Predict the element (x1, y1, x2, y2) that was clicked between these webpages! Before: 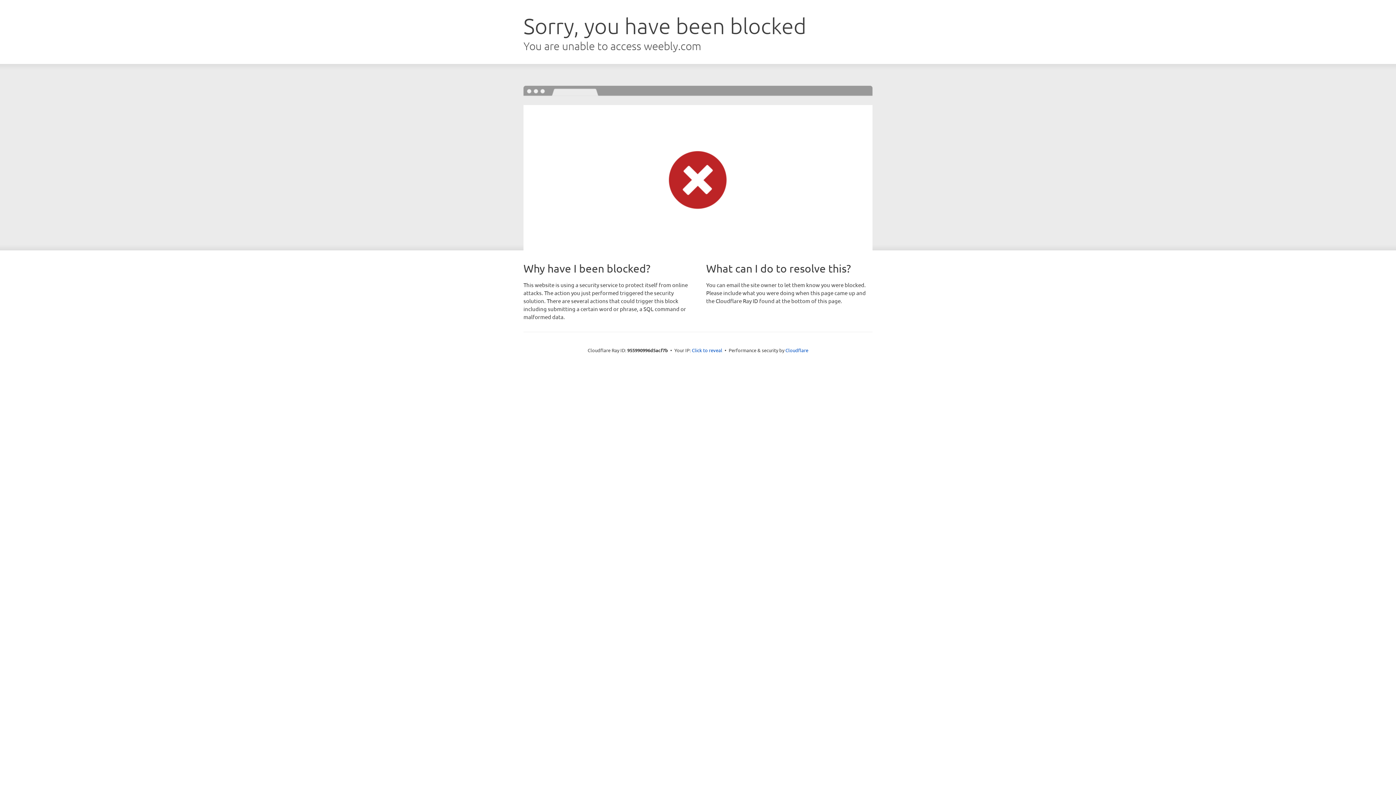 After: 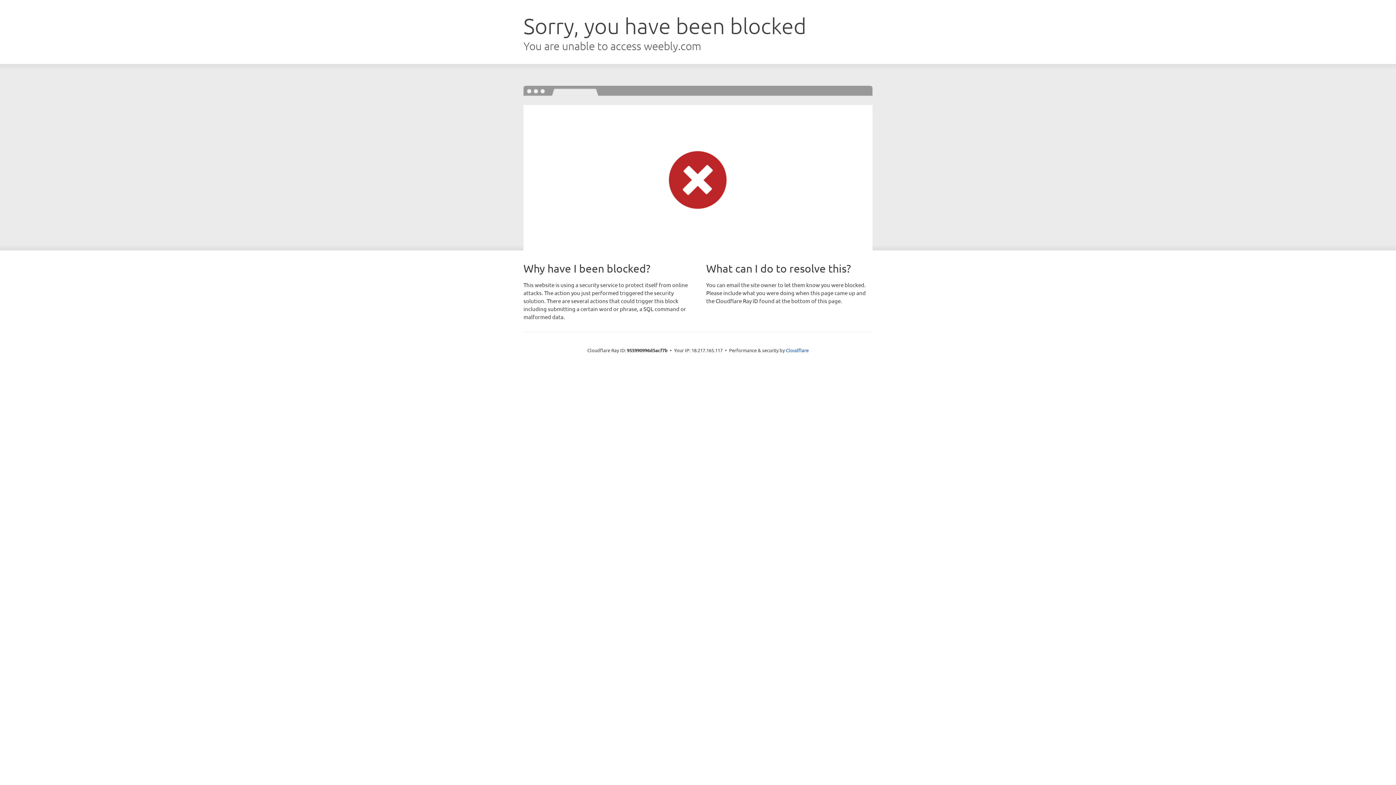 Action: bbox: (692, 346, 722, 353) label: Click to reveal